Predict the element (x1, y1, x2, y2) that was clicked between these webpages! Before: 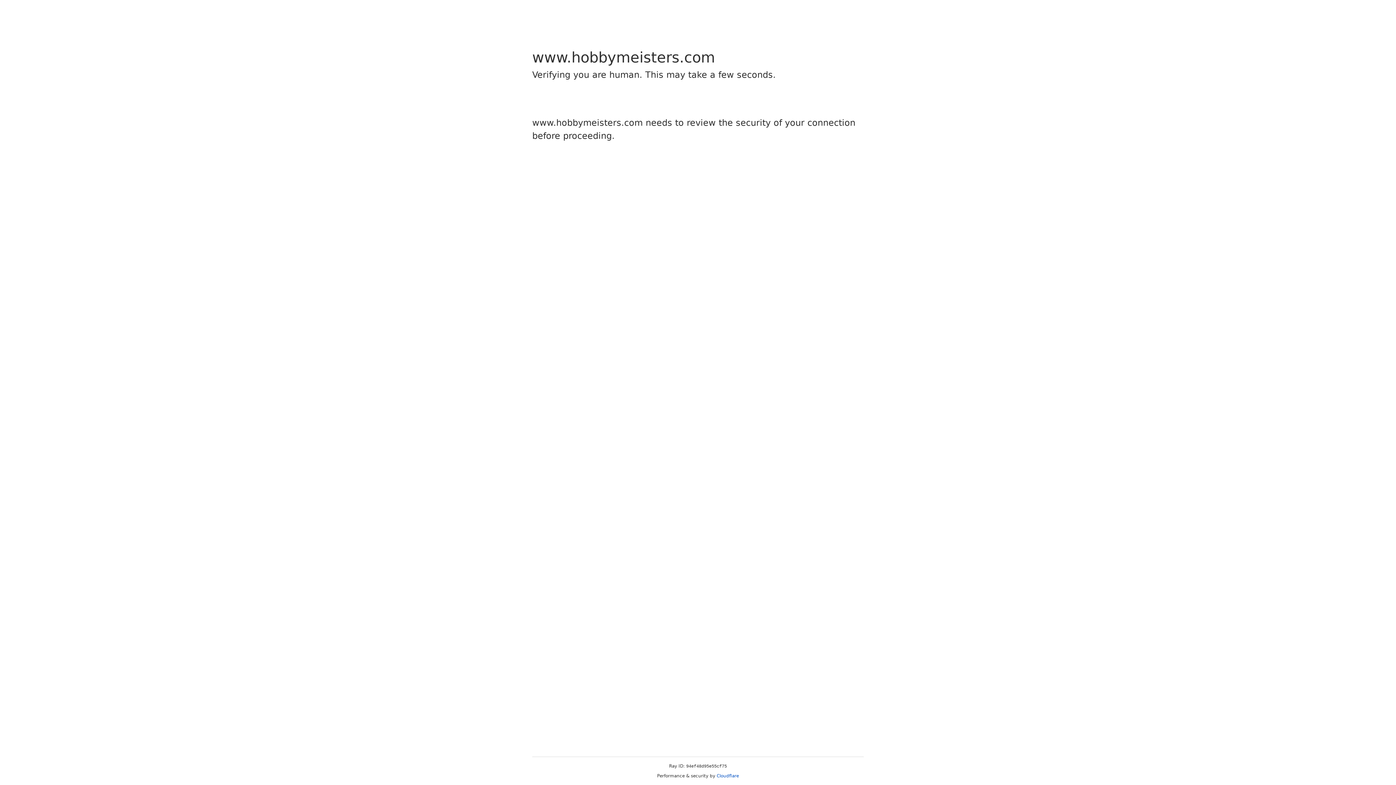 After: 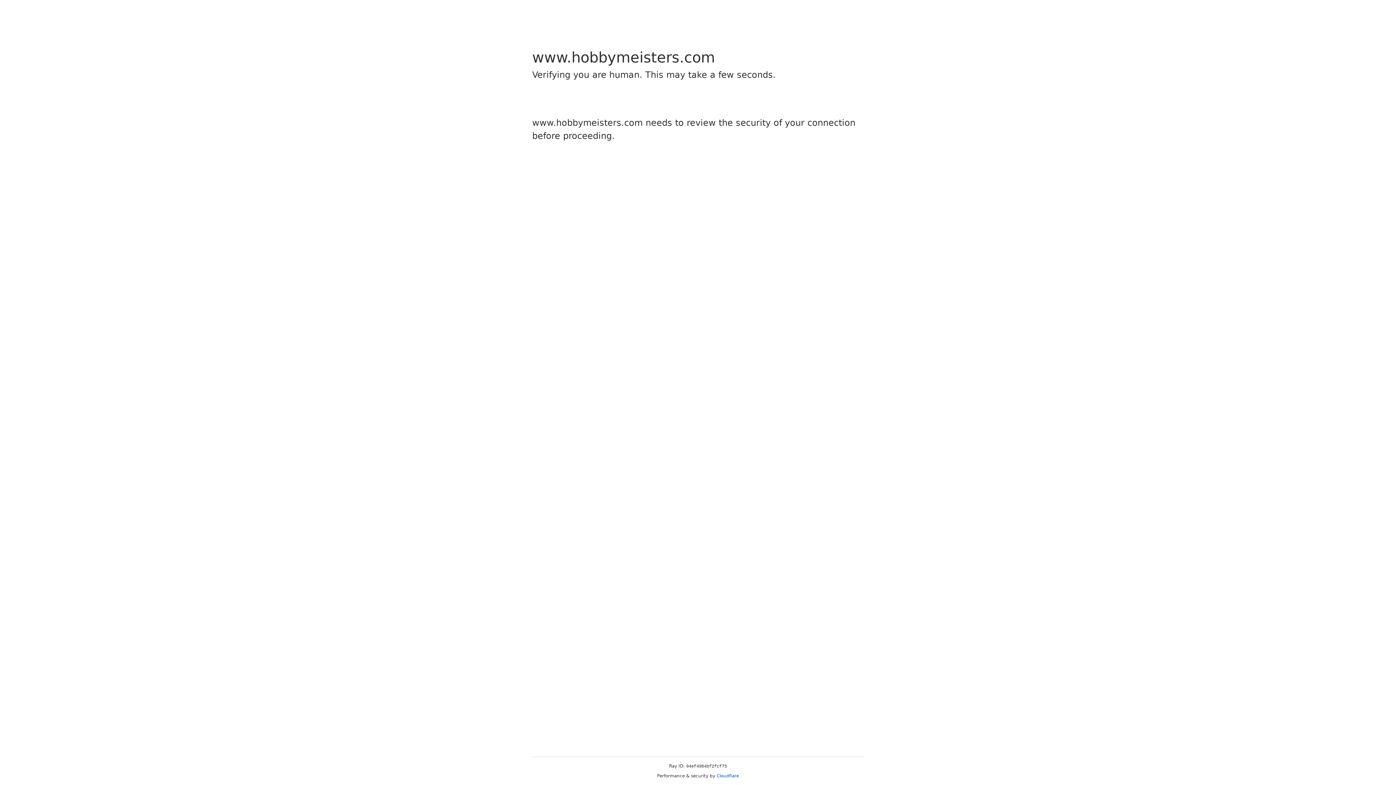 Action: label: Cloudflare bbox: (716, 773, 739, 778)